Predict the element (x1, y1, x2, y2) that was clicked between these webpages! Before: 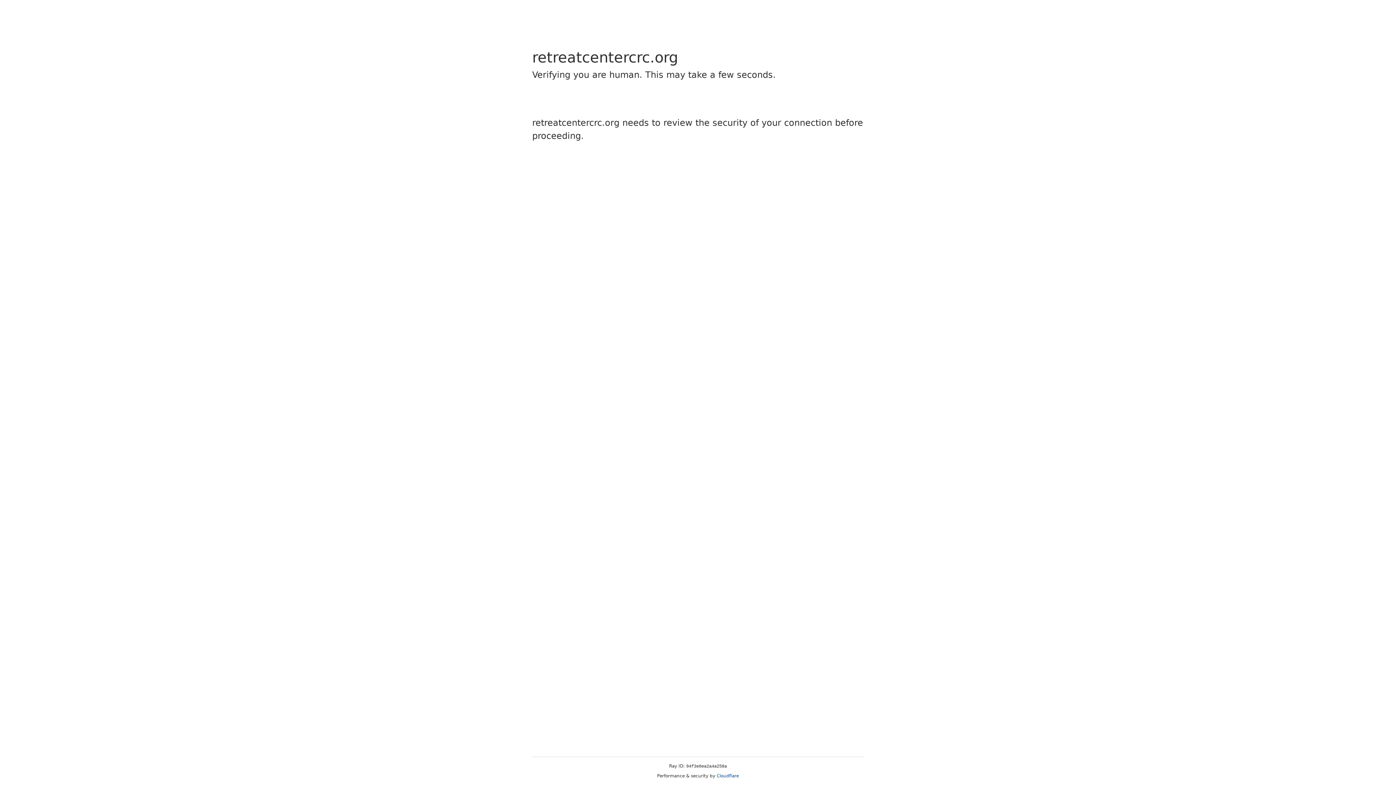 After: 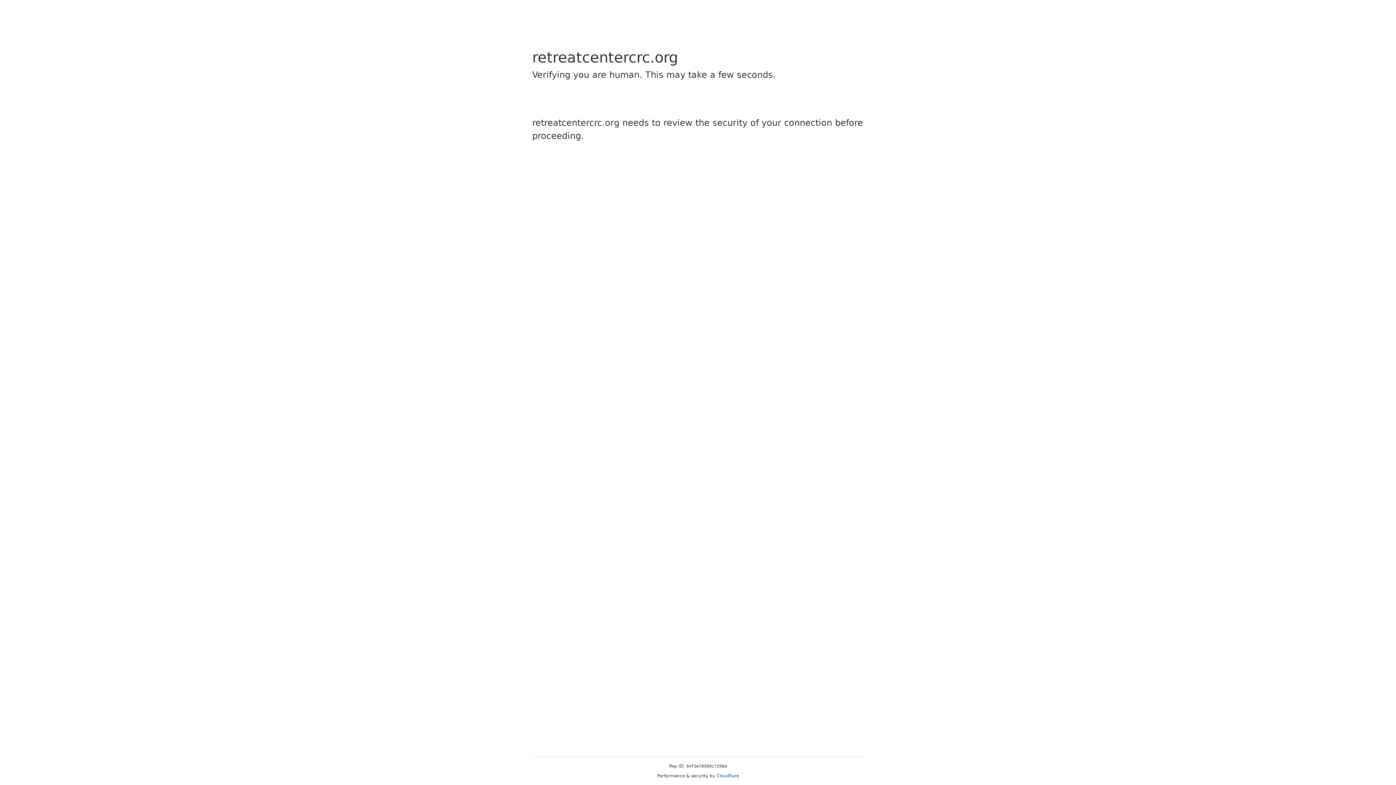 Action: bbox: (716, 773, 739, 778) label: Cloudflare